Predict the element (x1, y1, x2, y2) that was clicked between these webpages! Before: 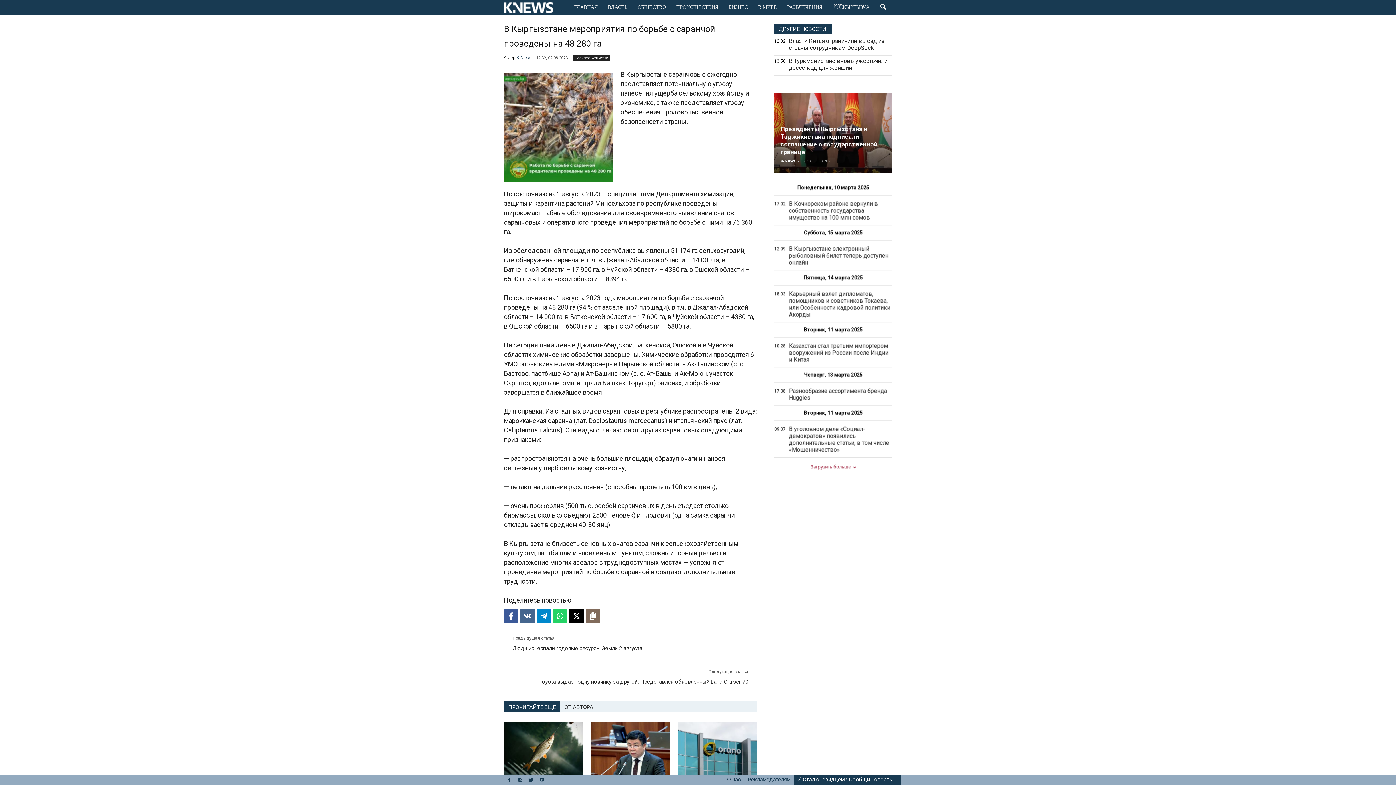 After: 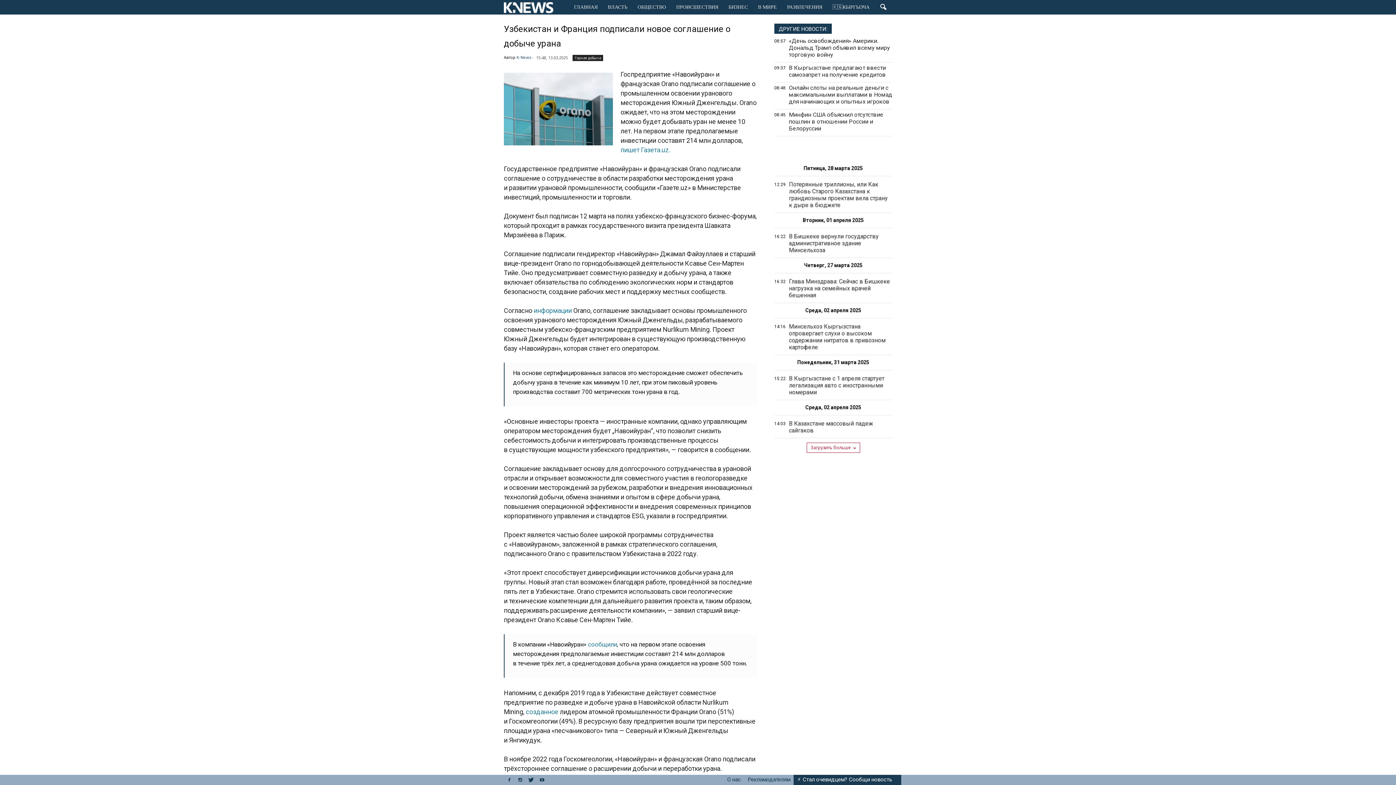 Action: bbox: (677, 722, 757, 775)